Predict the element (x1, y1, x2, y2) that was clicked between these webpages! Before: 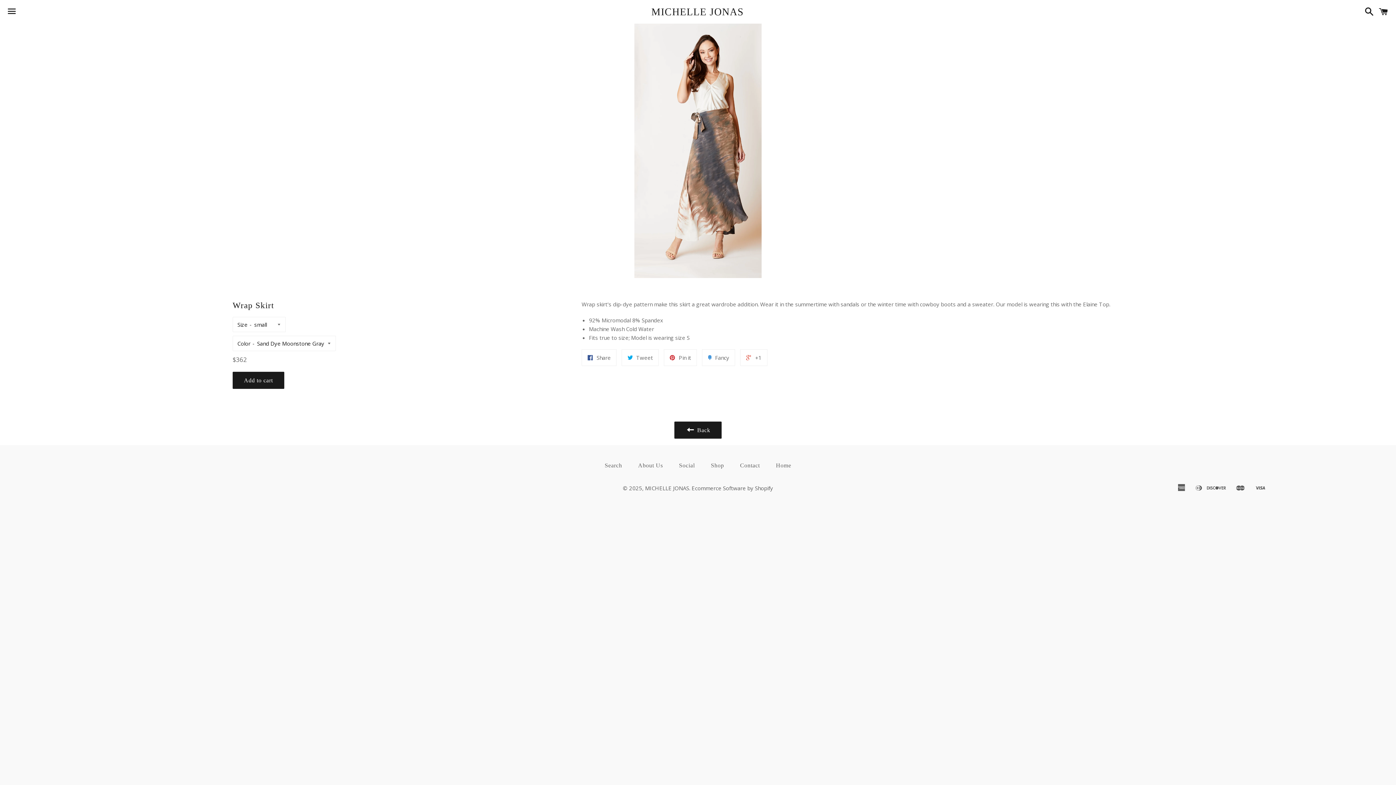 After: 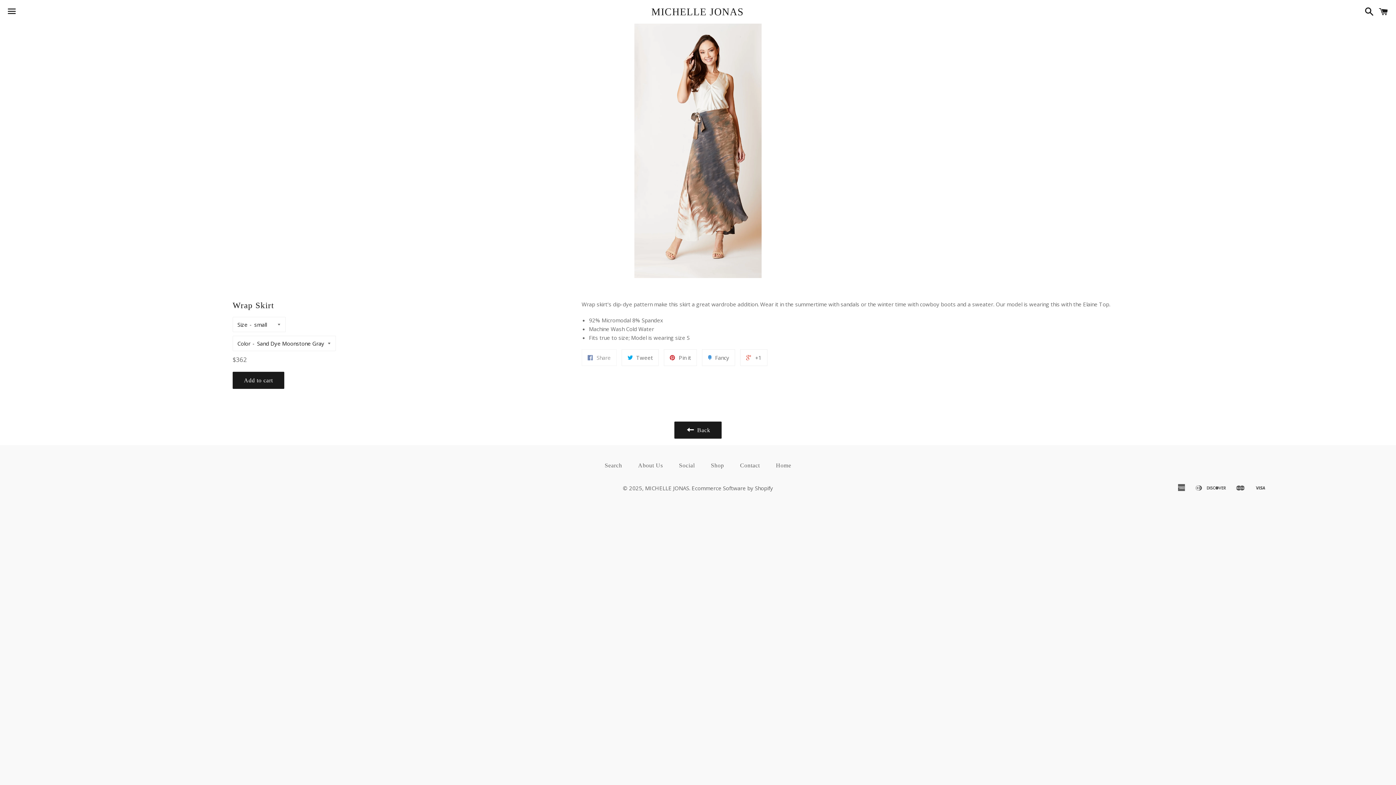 Action: bbox: (581, 349, 616, 366) label:  Share